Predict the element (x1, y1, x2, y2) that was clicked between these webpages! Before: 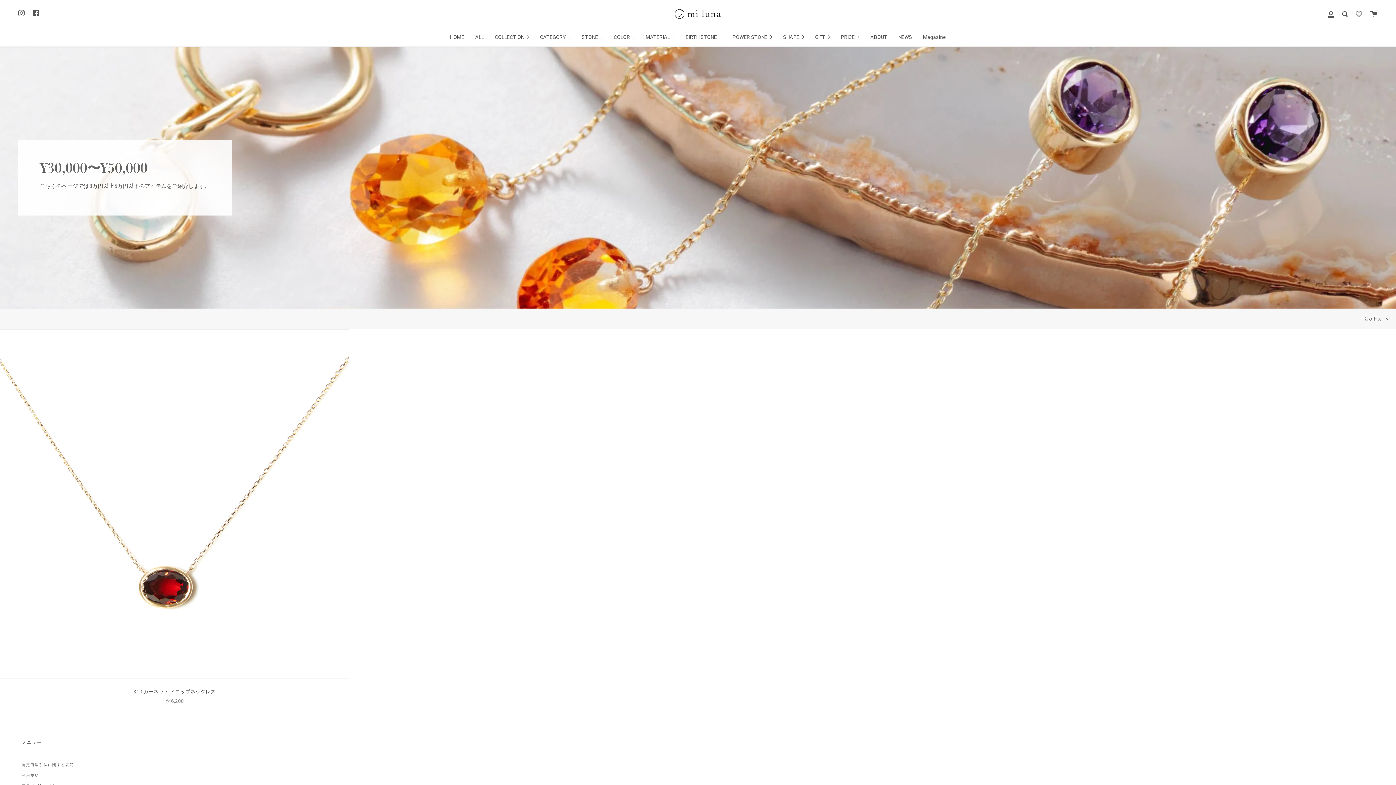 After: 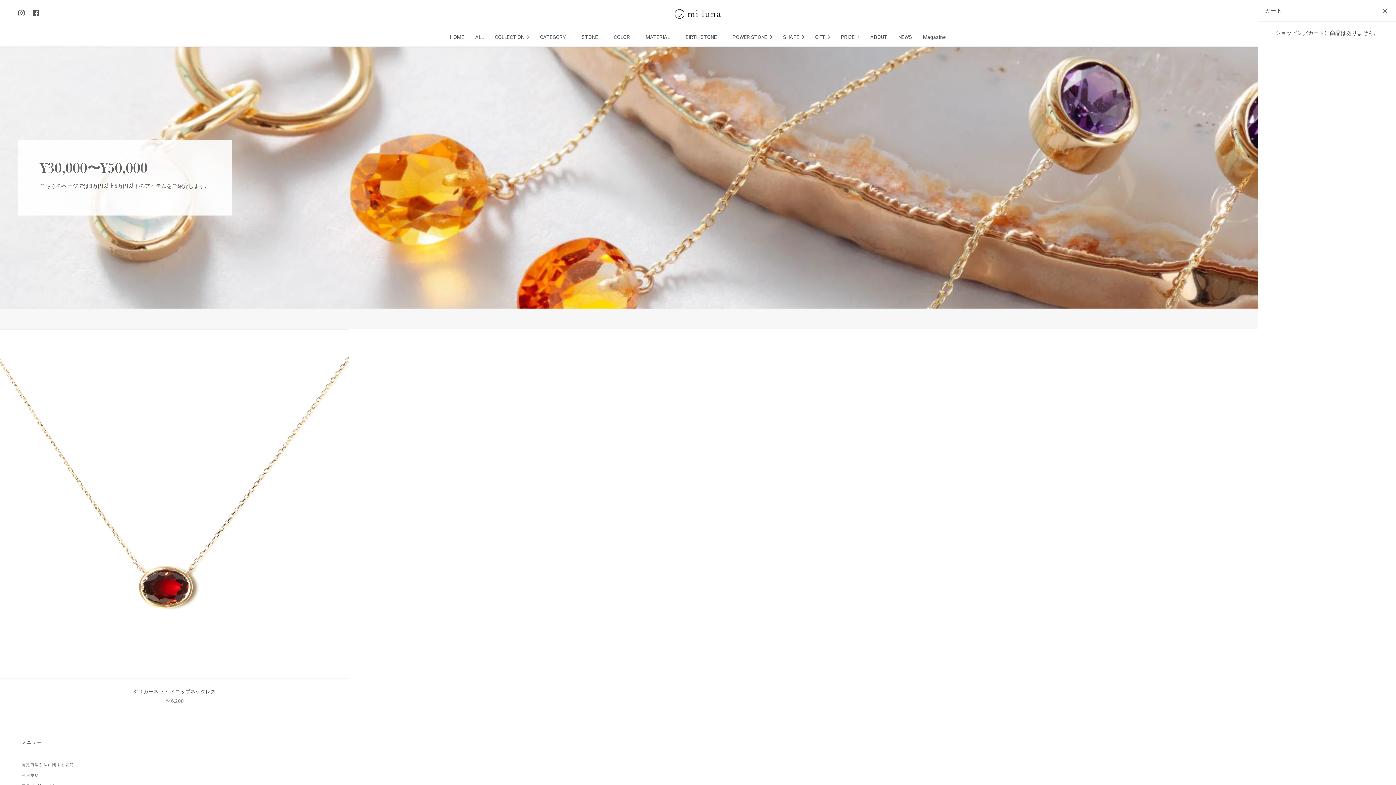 Action: bbox: (1366, 0, 1381, 27) label: カート